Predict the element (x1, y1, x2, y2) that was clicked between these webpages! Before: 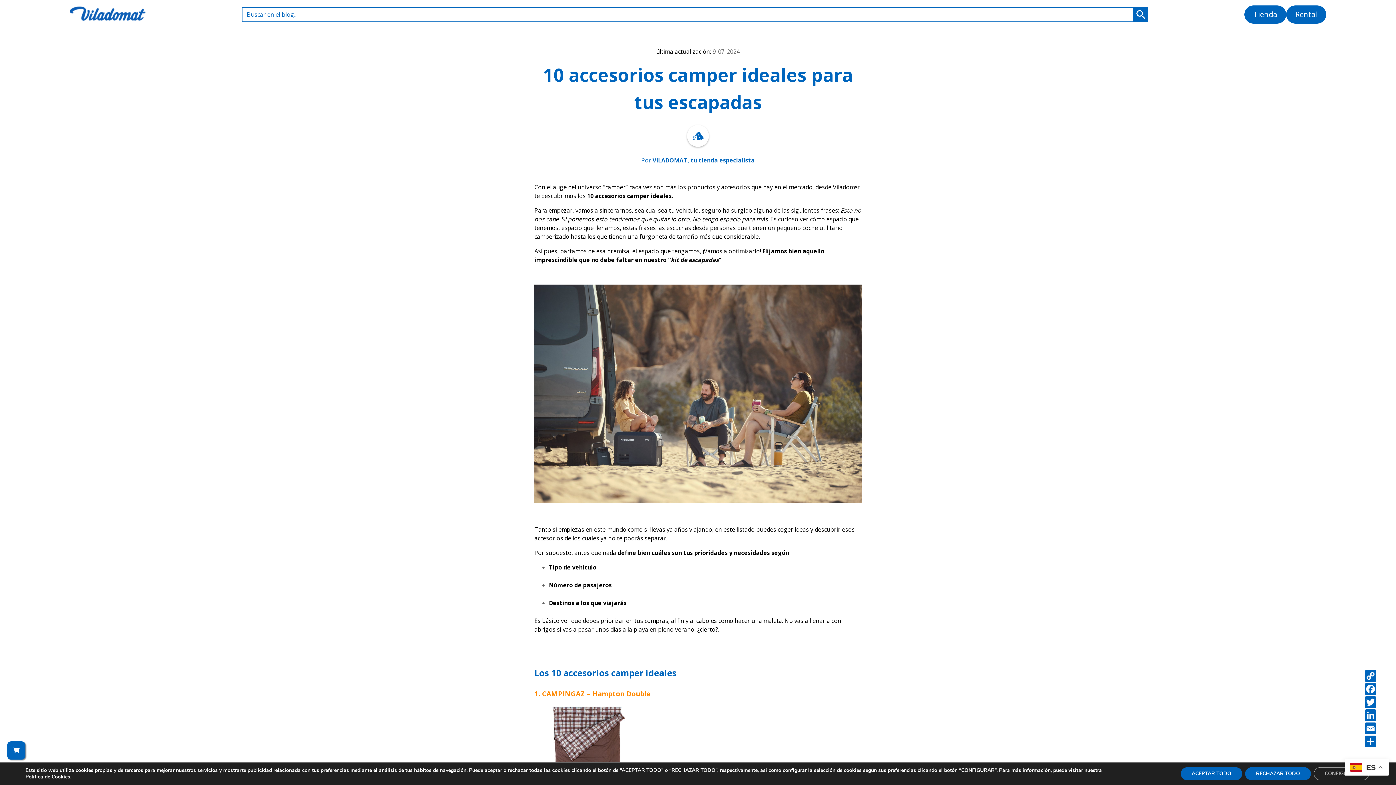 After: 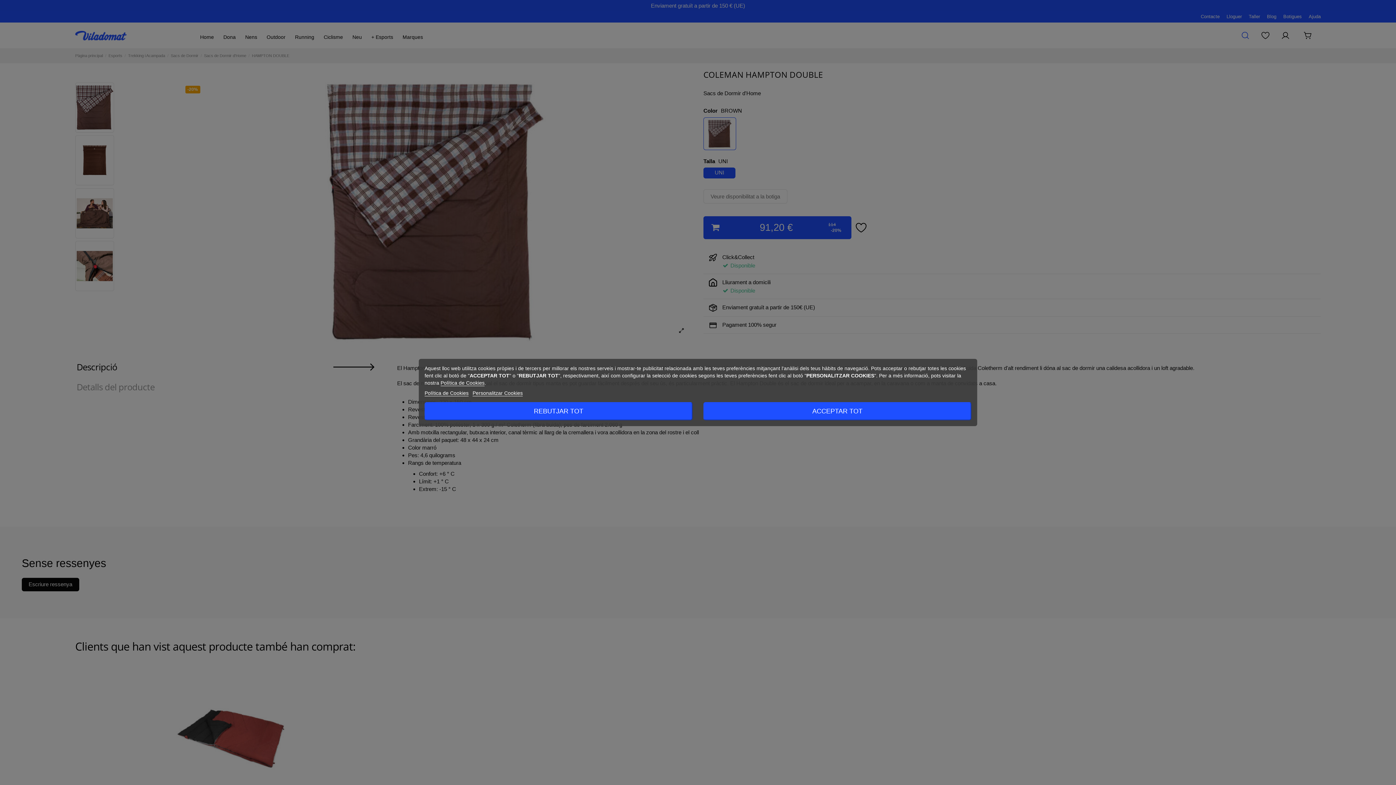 Action: bbox: (534, 705, 643, 794)